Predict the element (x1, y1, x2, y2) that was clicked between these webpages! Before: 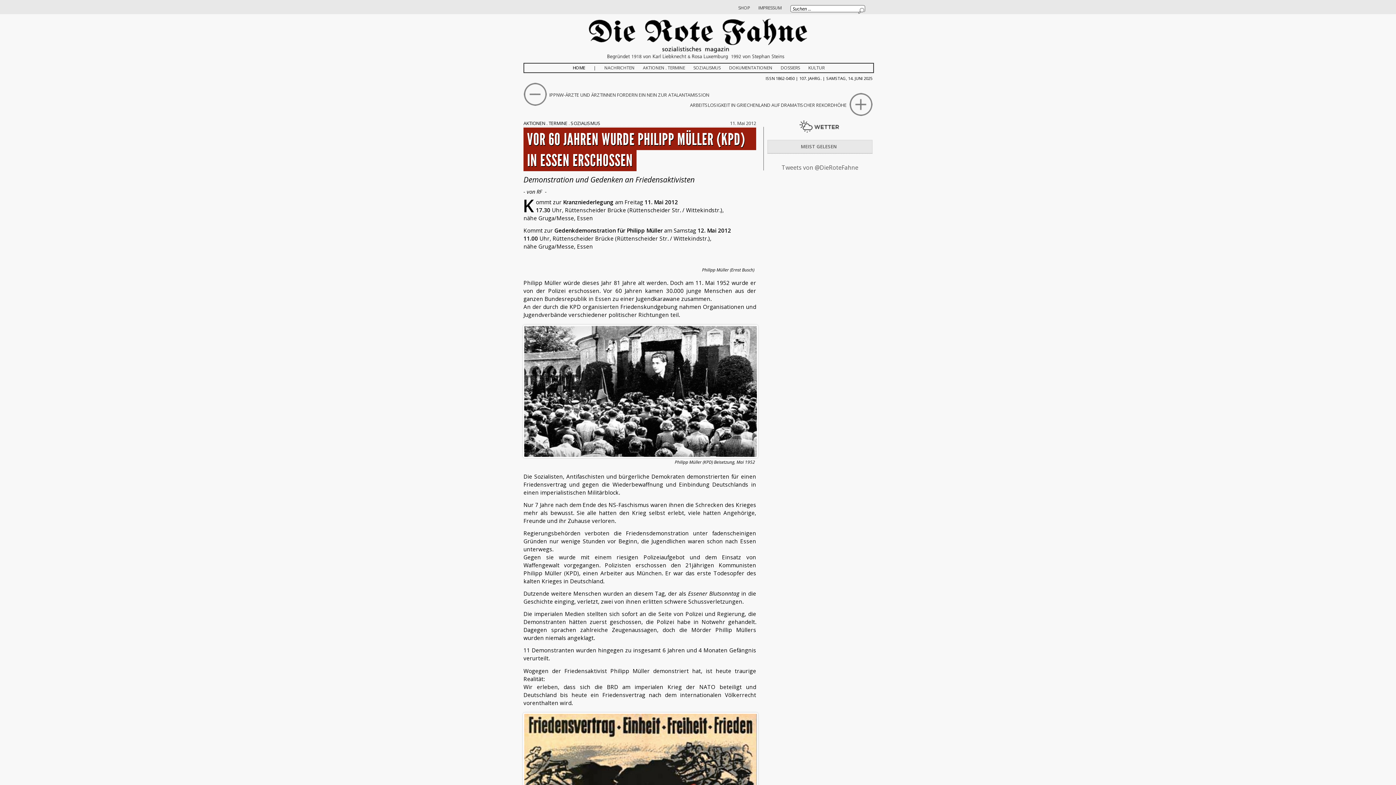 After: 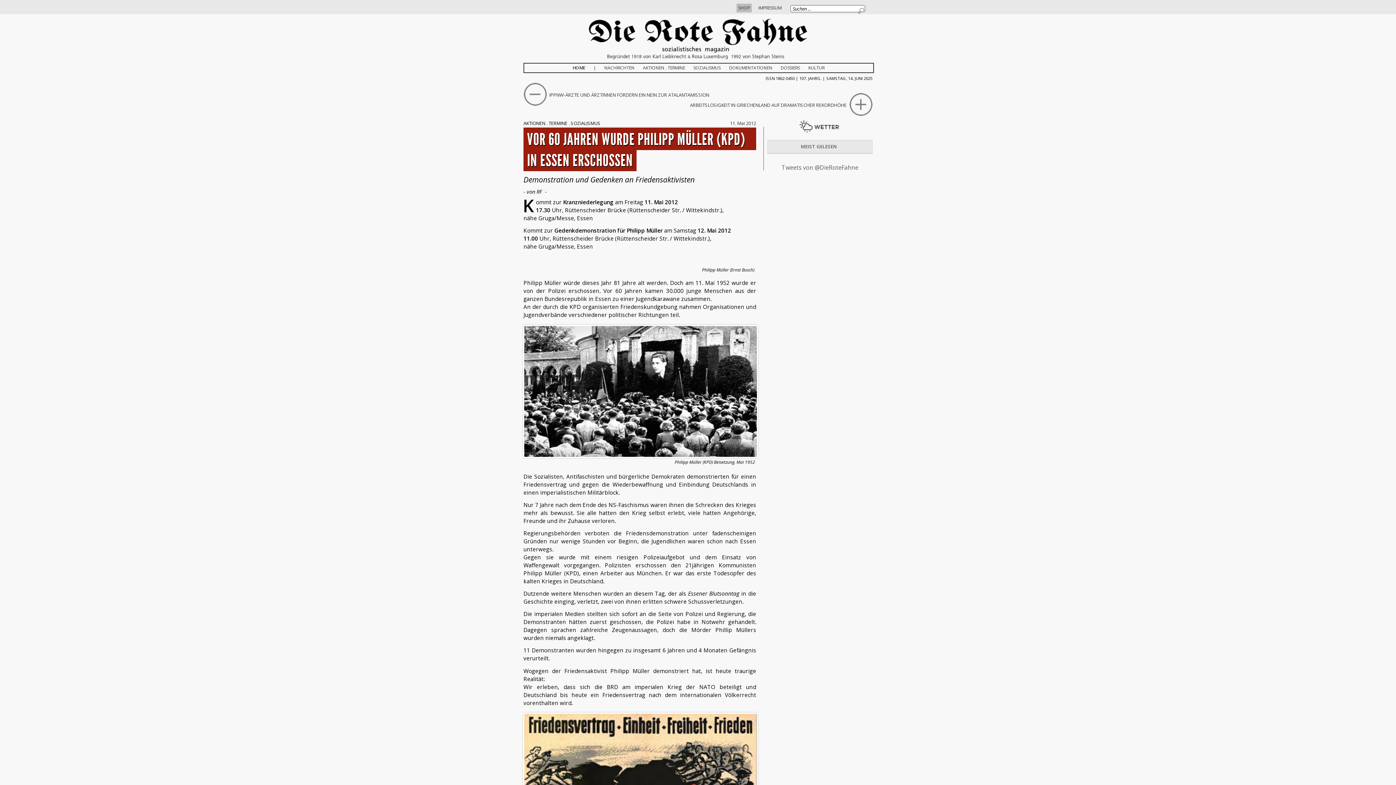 Action: label: SHOP bbox: (736, 3, 752, 12)